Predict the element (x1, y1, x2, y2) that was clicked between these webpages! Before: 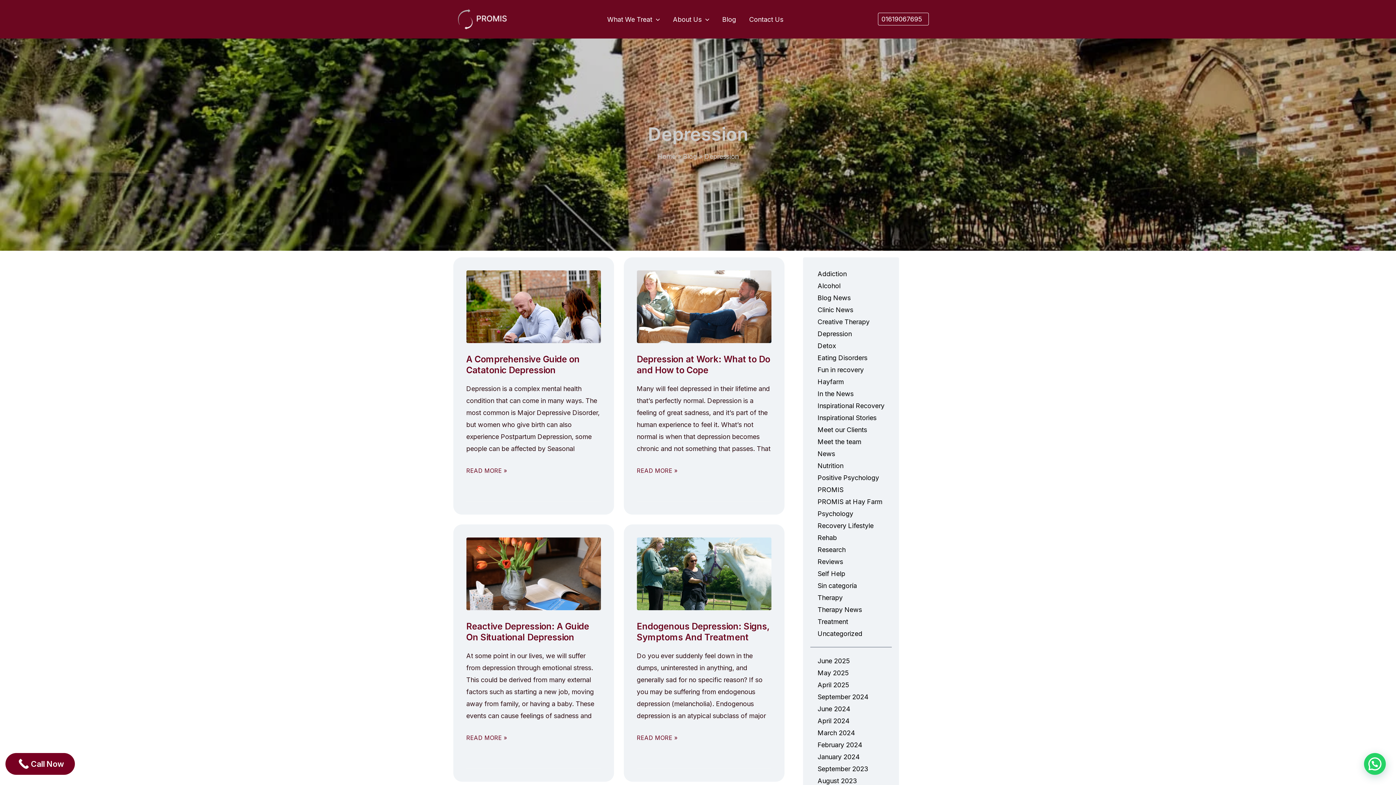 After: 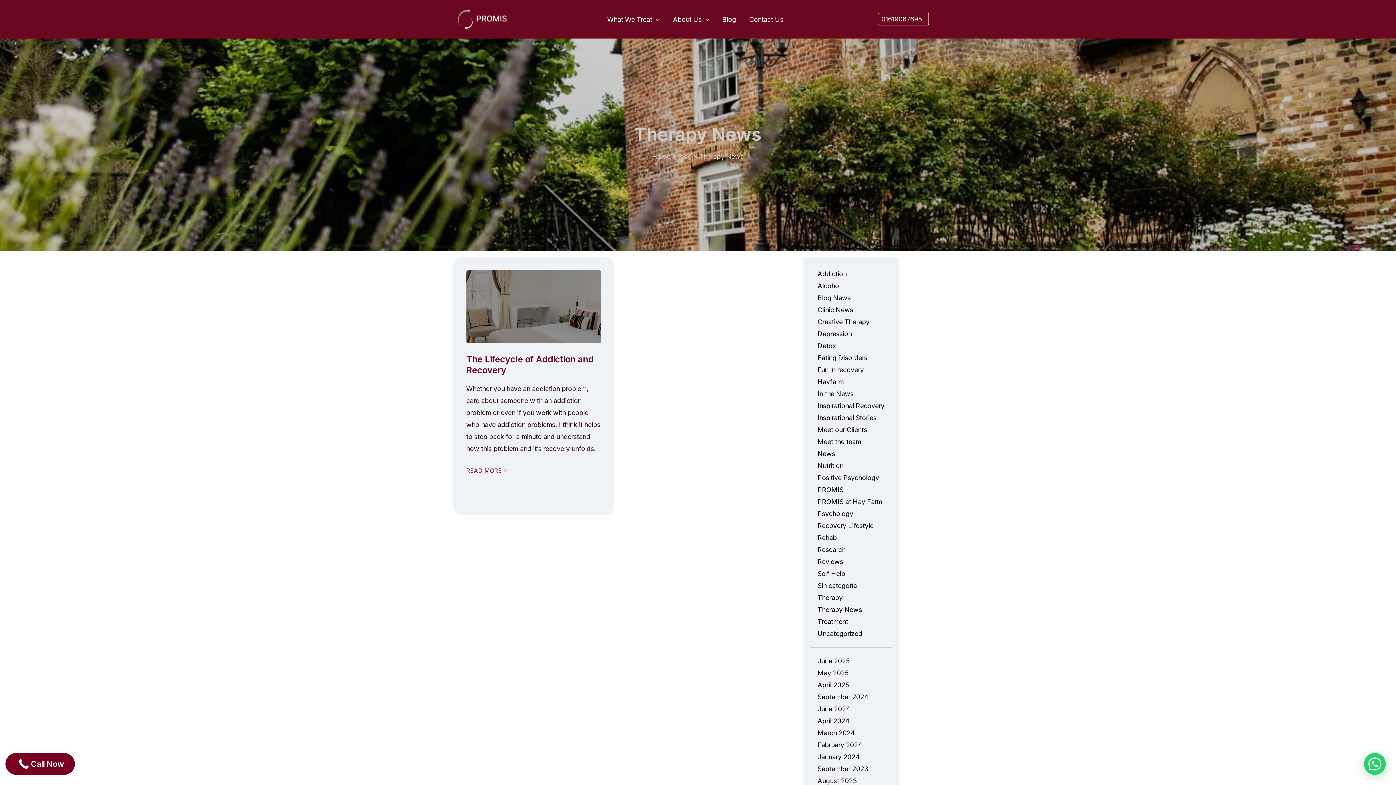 Action: label: Therapy News bbox: (817, 606, 862, 613)